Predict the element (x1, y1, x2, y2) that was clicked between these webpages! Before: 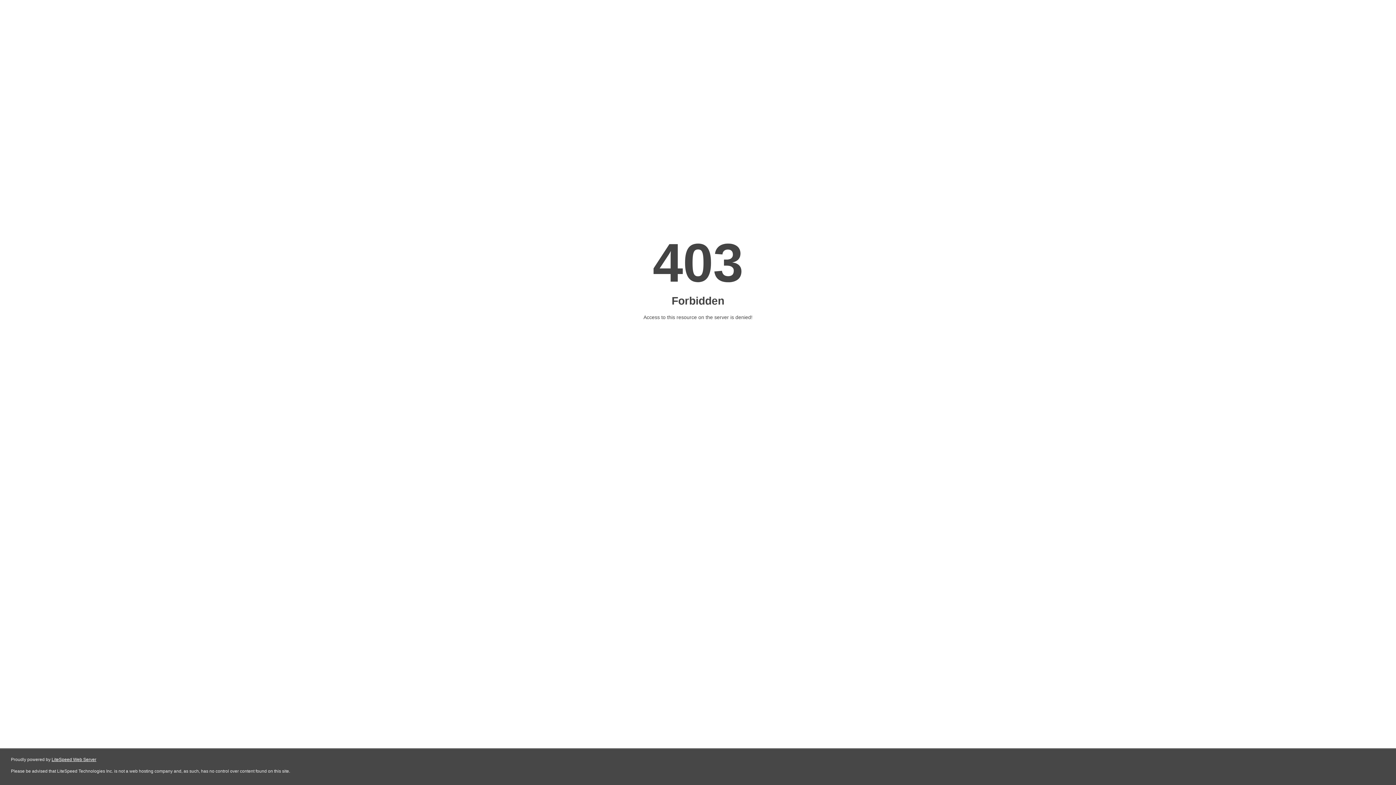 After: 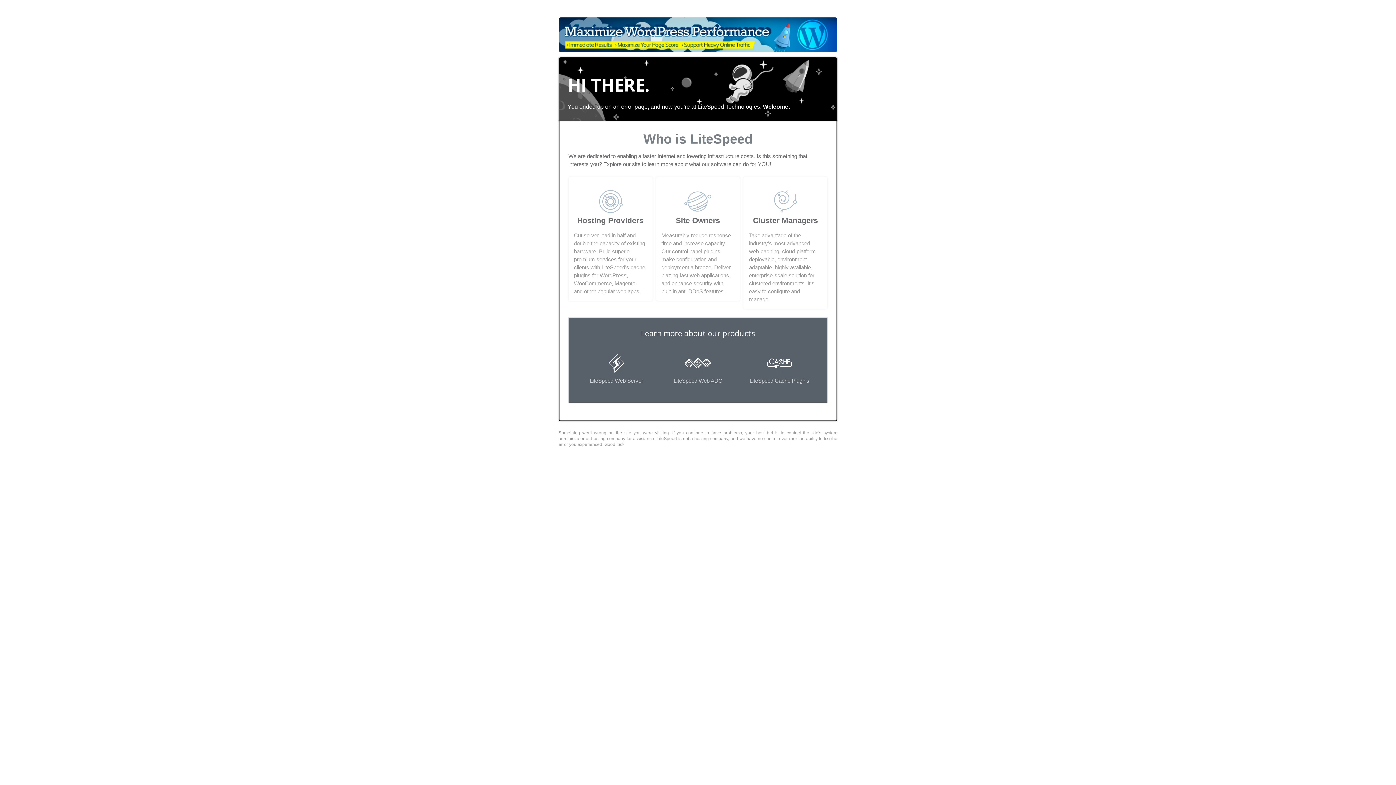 Action: bbox: (51, 757, 96, 762) label: LiteSpeed Web Server